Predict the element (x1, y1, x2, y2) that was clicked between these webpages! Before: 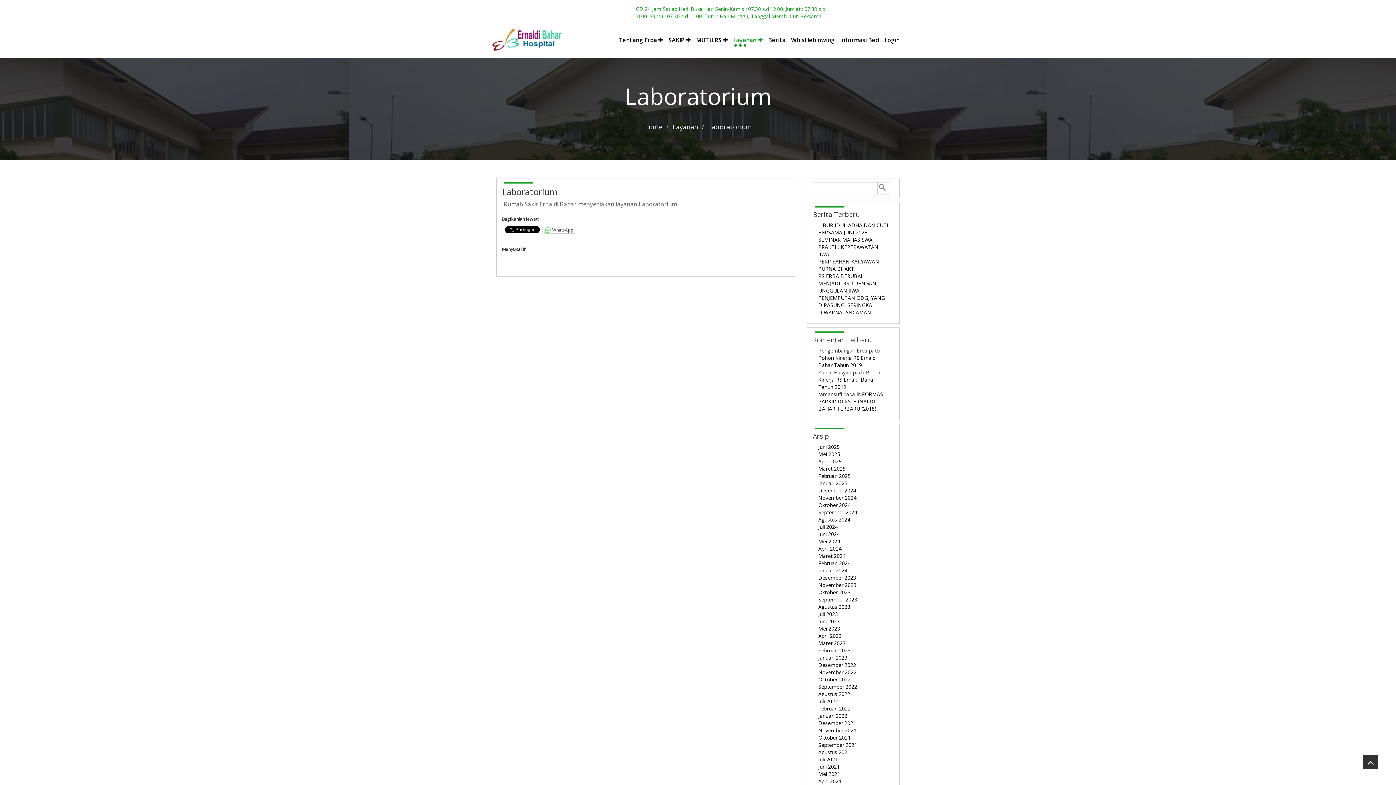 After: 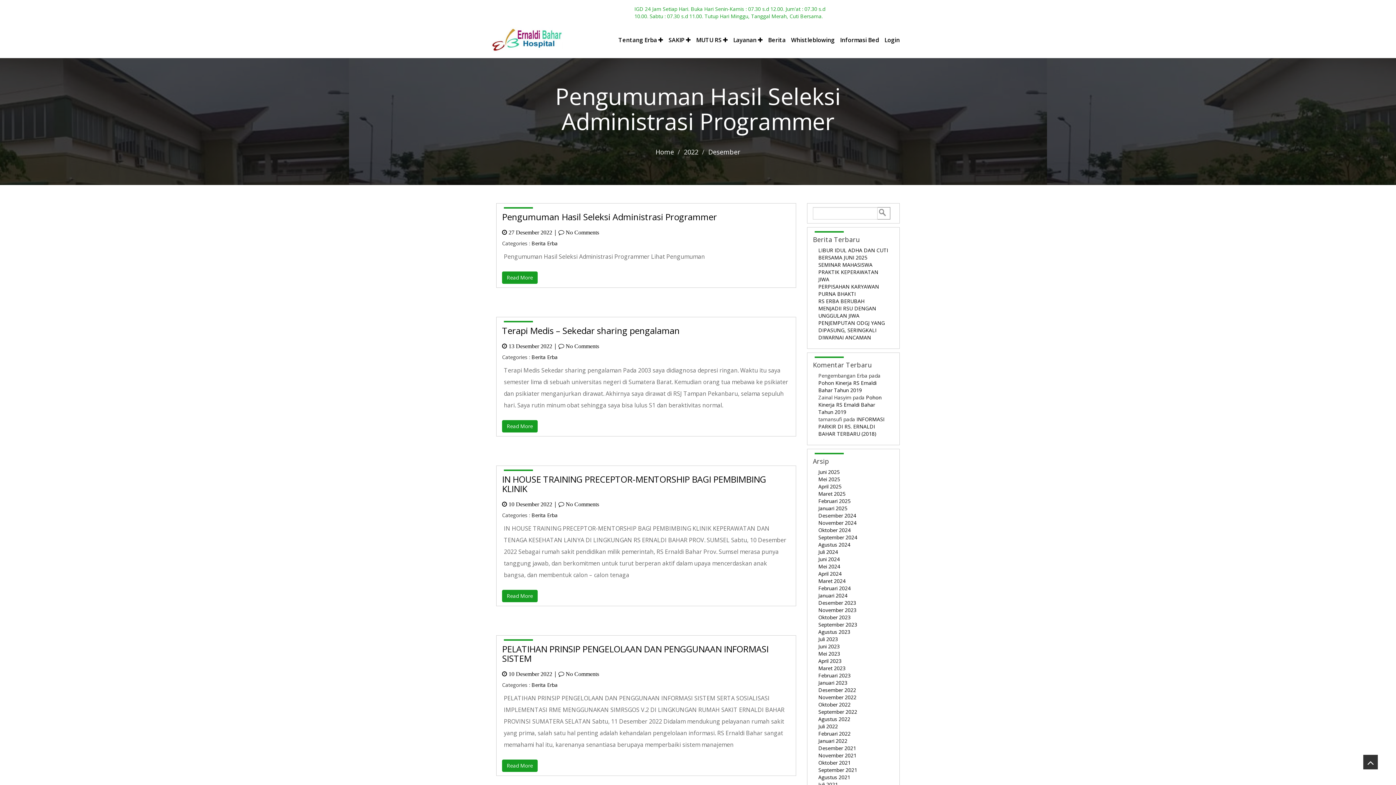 Action: label: Desember 2022 bbox: (818, 661, 856, 668)